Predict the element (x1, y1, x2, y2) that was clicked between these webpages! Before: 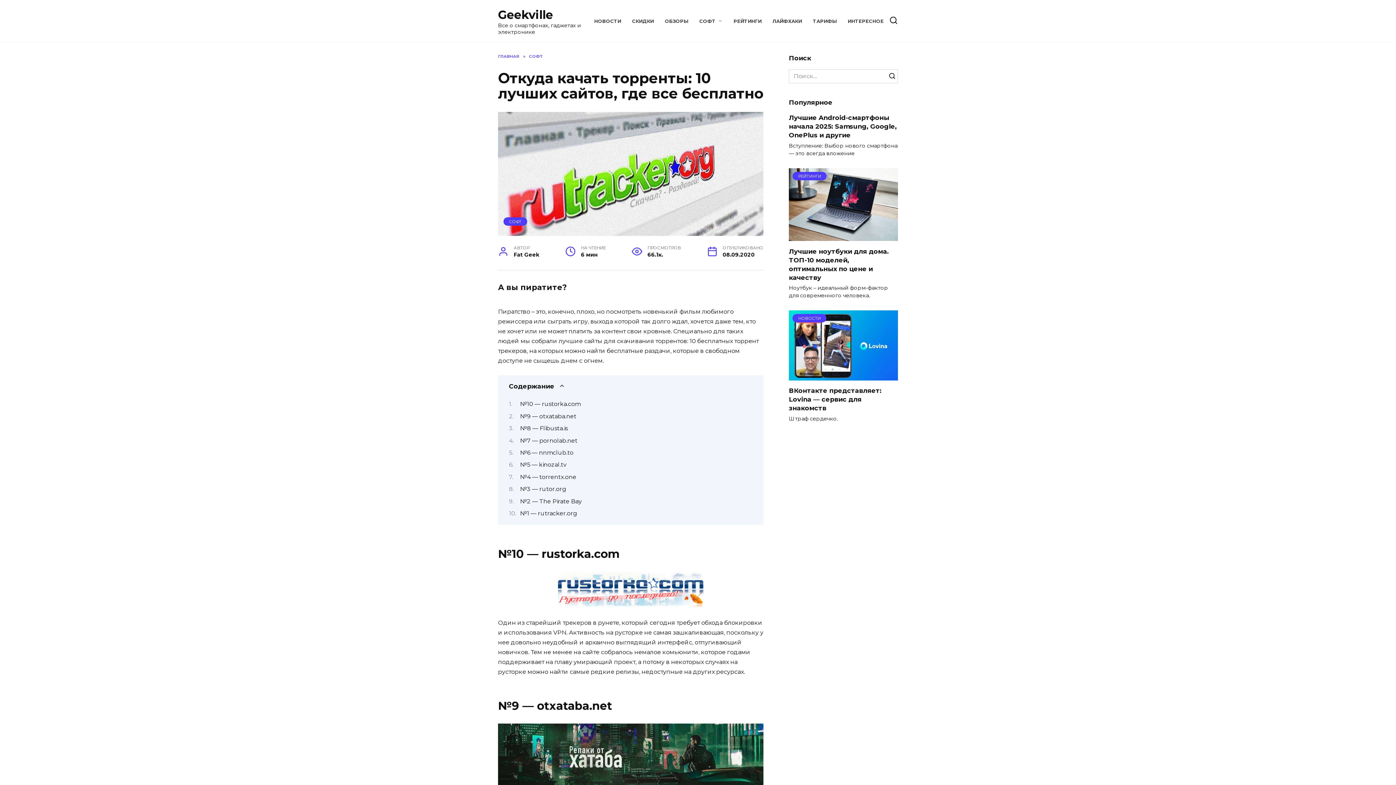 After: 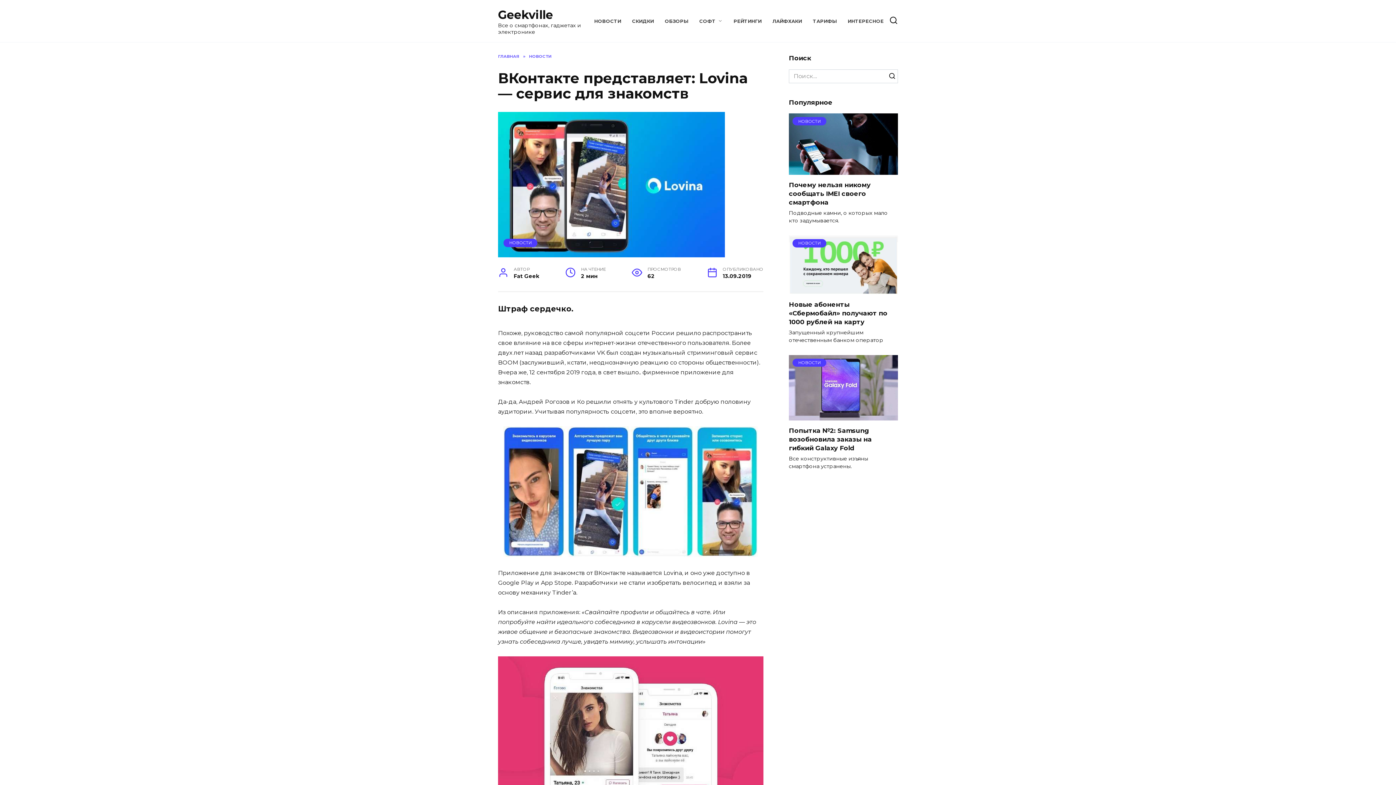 Action: label: НОВОСТИ bbox: (789, 372, 898, 379)